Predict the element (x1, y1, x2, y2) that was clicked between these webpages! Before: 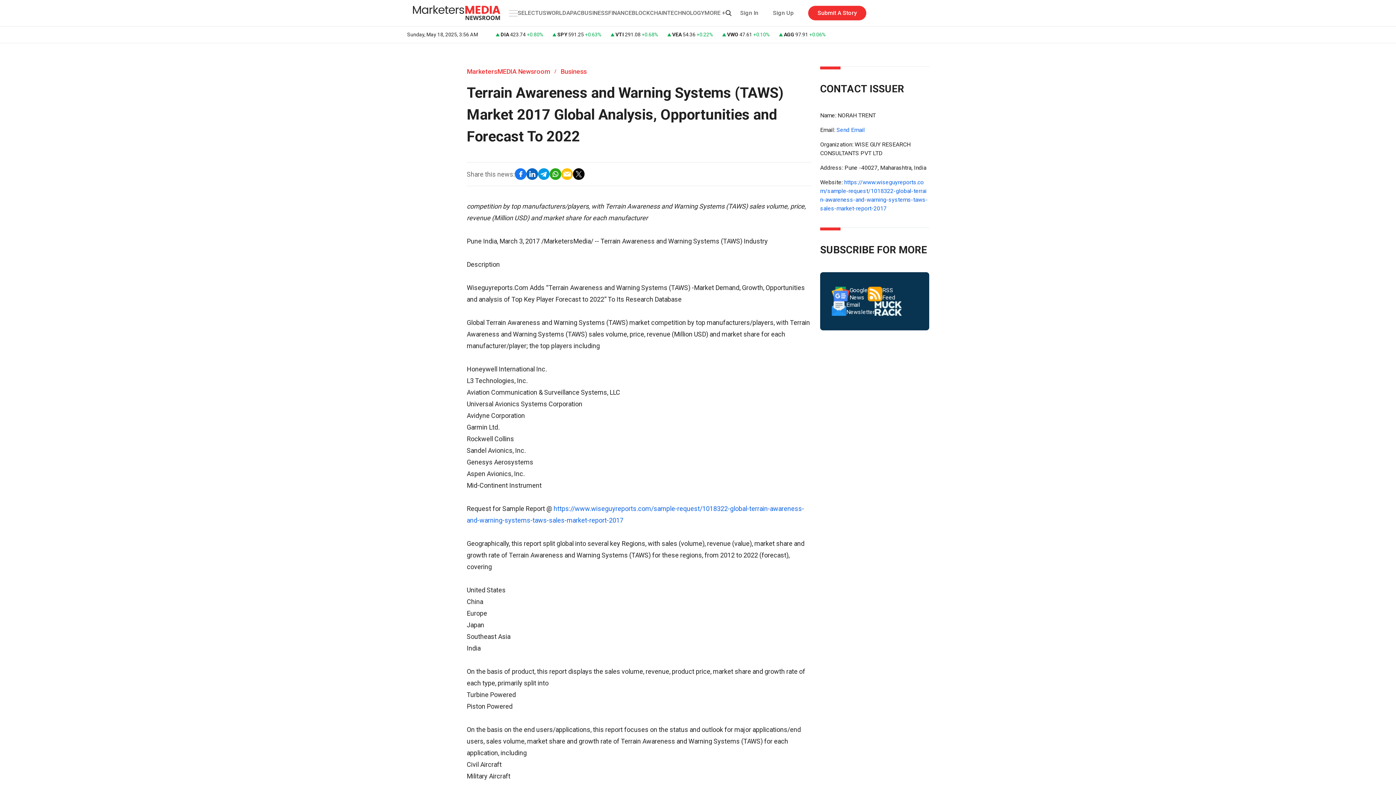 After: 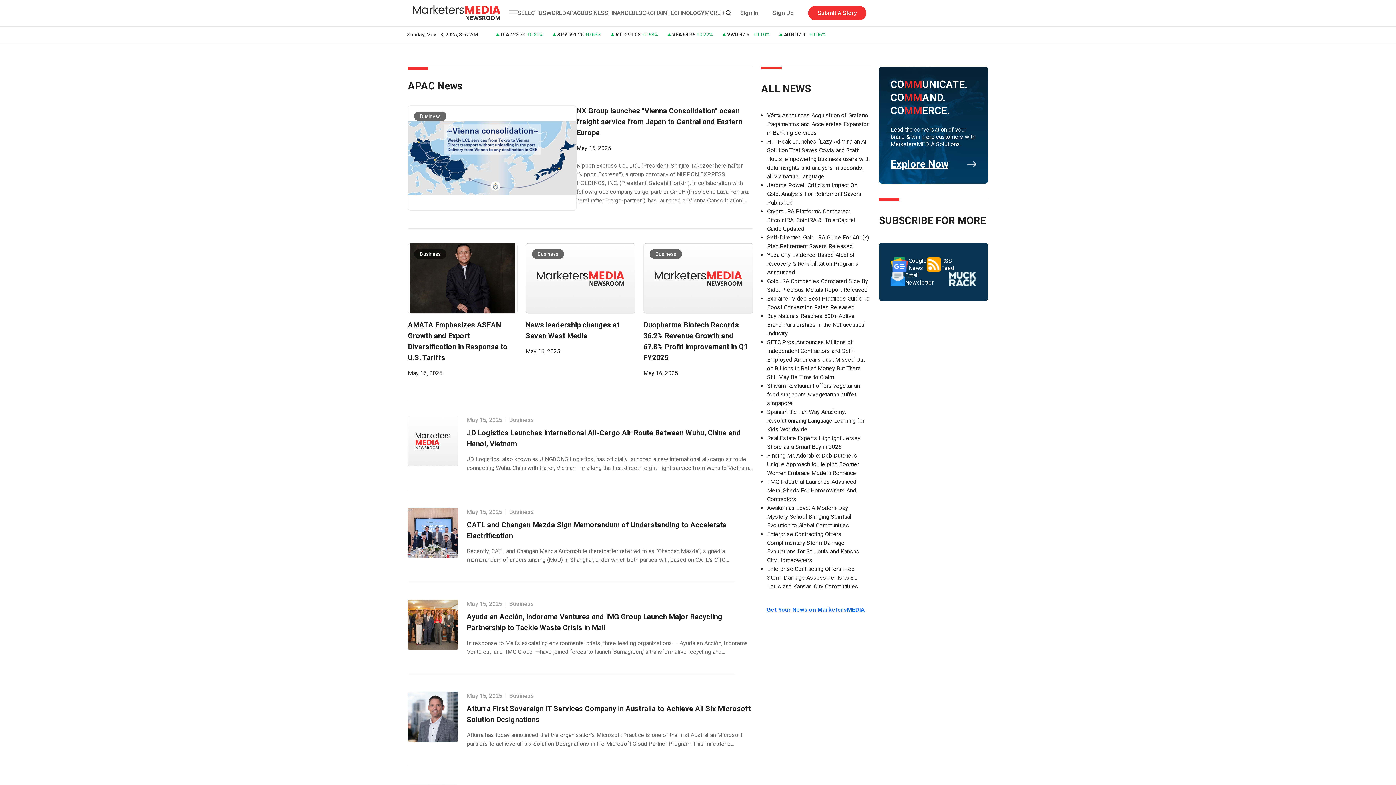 Action: label: APAC bbox: (566, 9, 581, 16)